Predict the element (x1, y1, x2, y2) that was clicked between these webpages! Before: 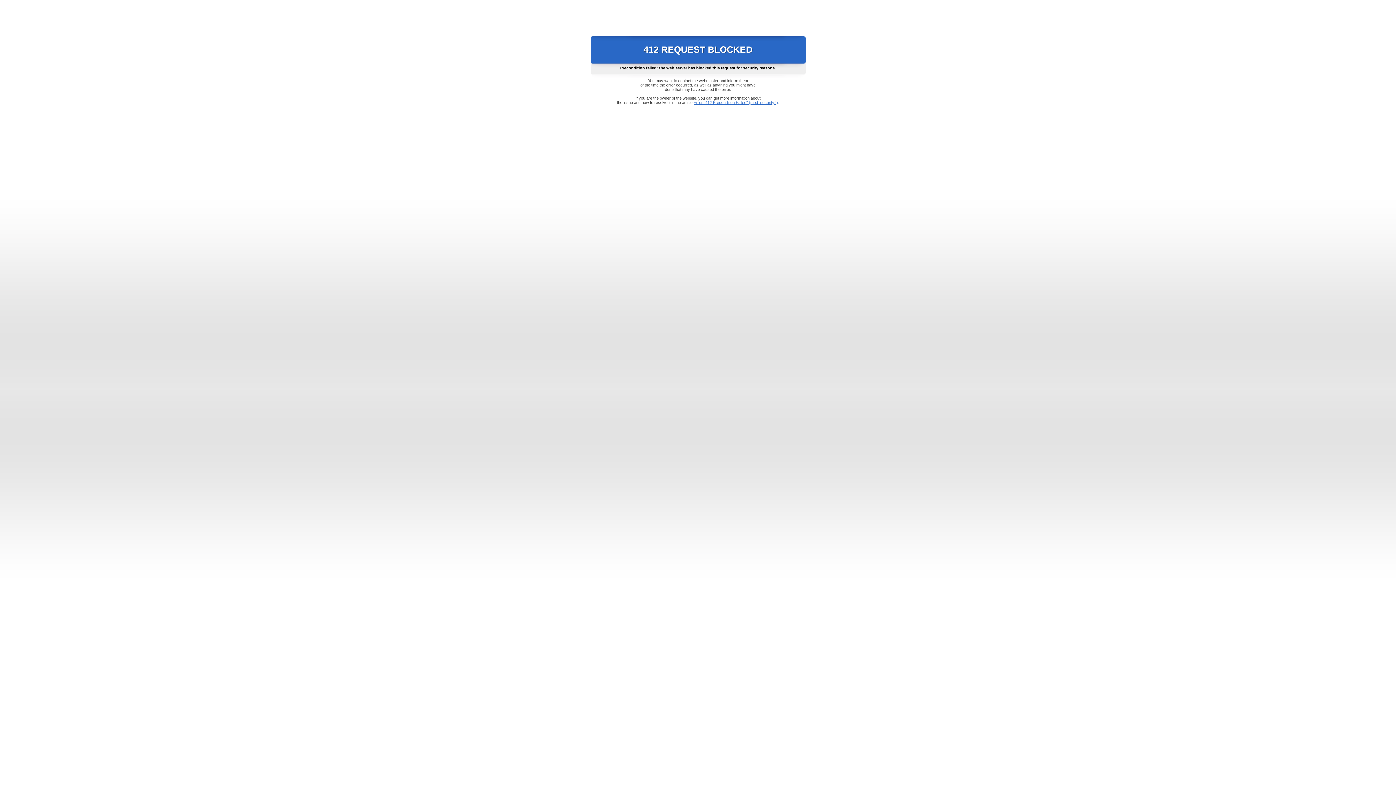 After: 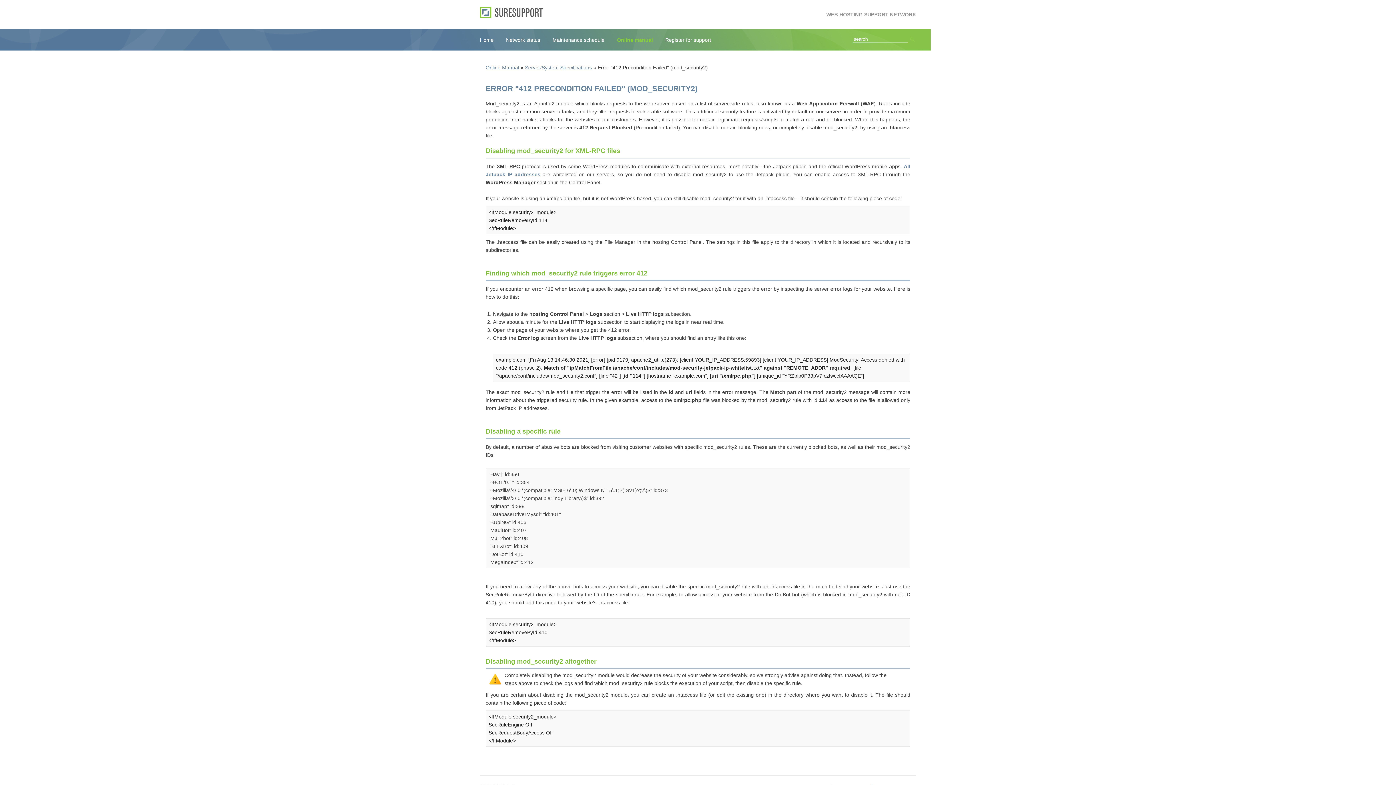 Action: label: Error "412 Precondition Failed" (mod_security2) bbox: (693, 100, 778, 104)